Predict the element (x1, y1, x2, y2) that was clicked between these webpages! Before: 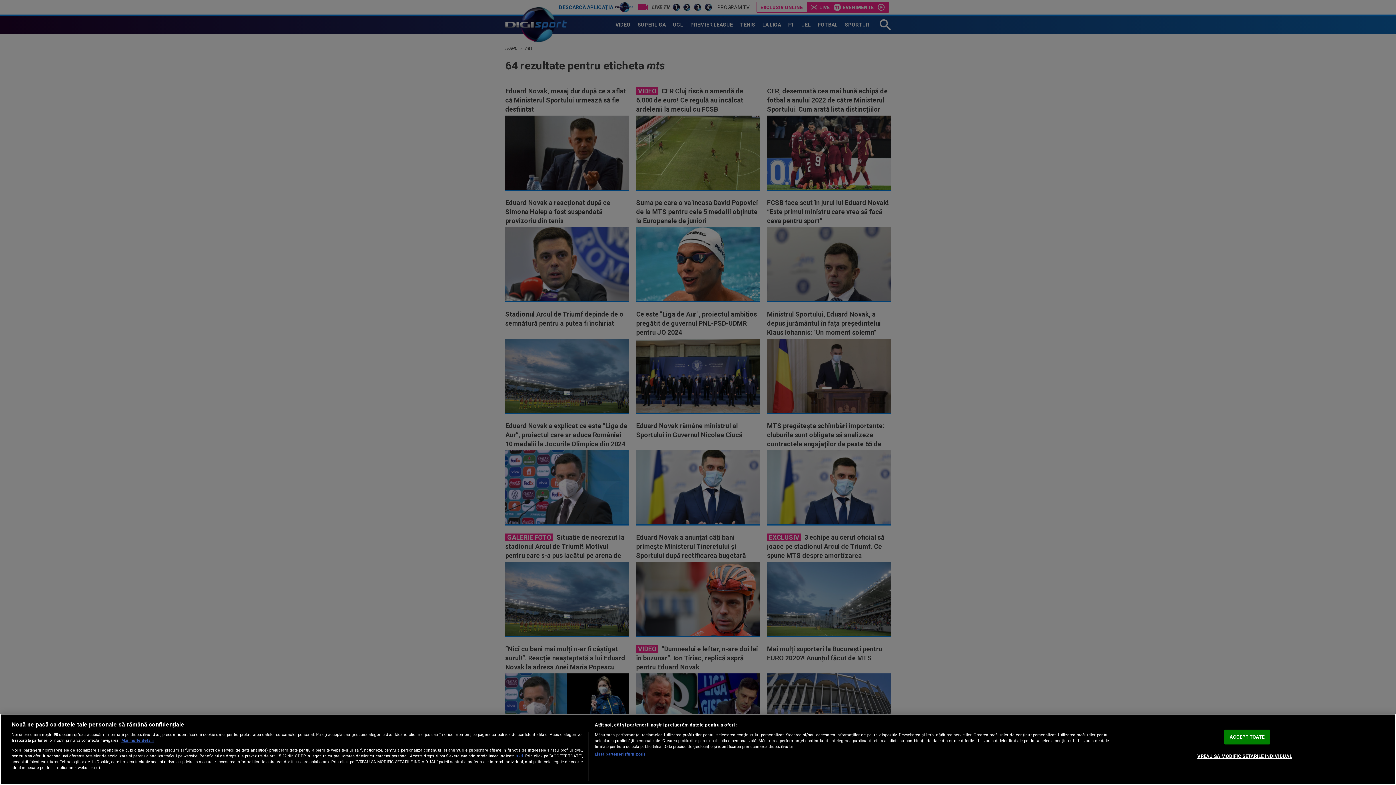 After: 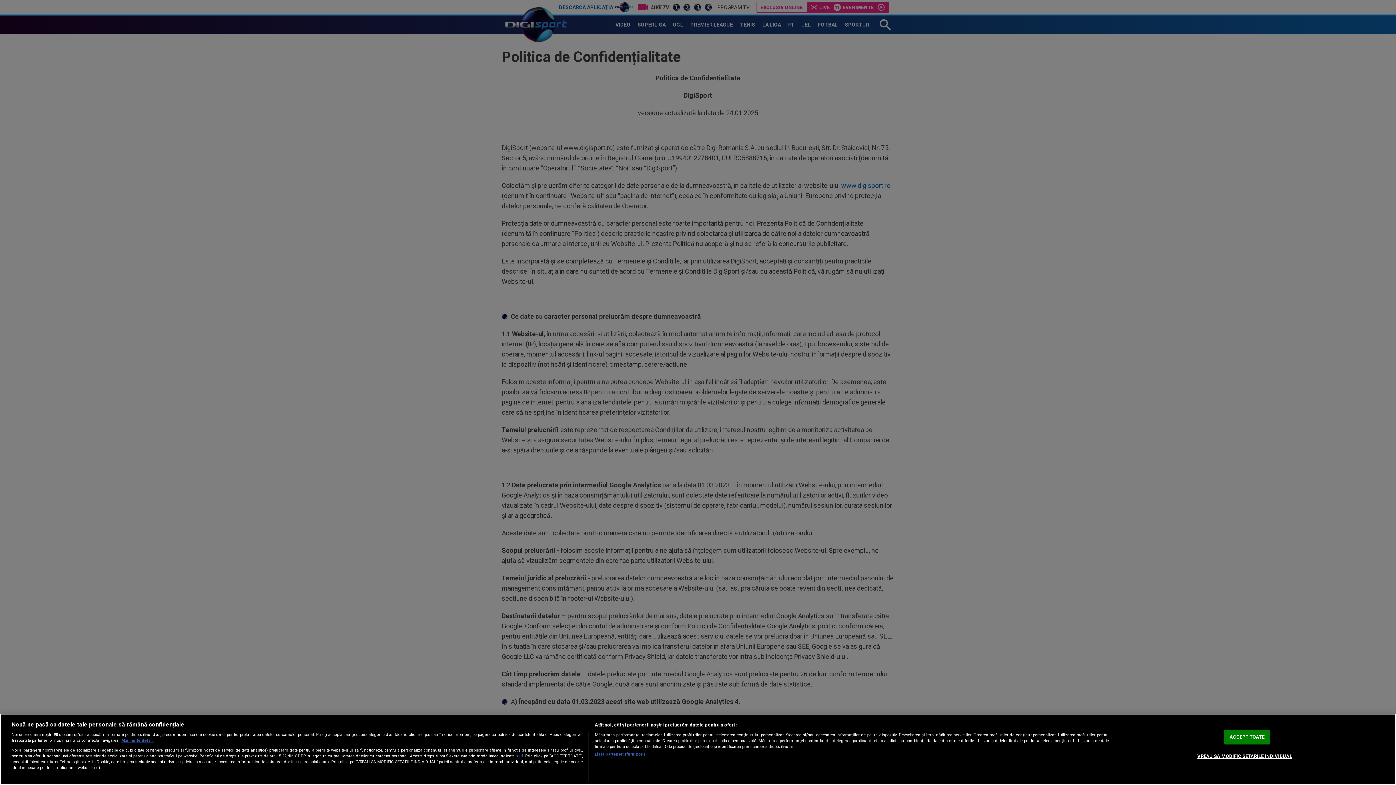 Action: label: aici bbox: (515, 753, 523, 758)